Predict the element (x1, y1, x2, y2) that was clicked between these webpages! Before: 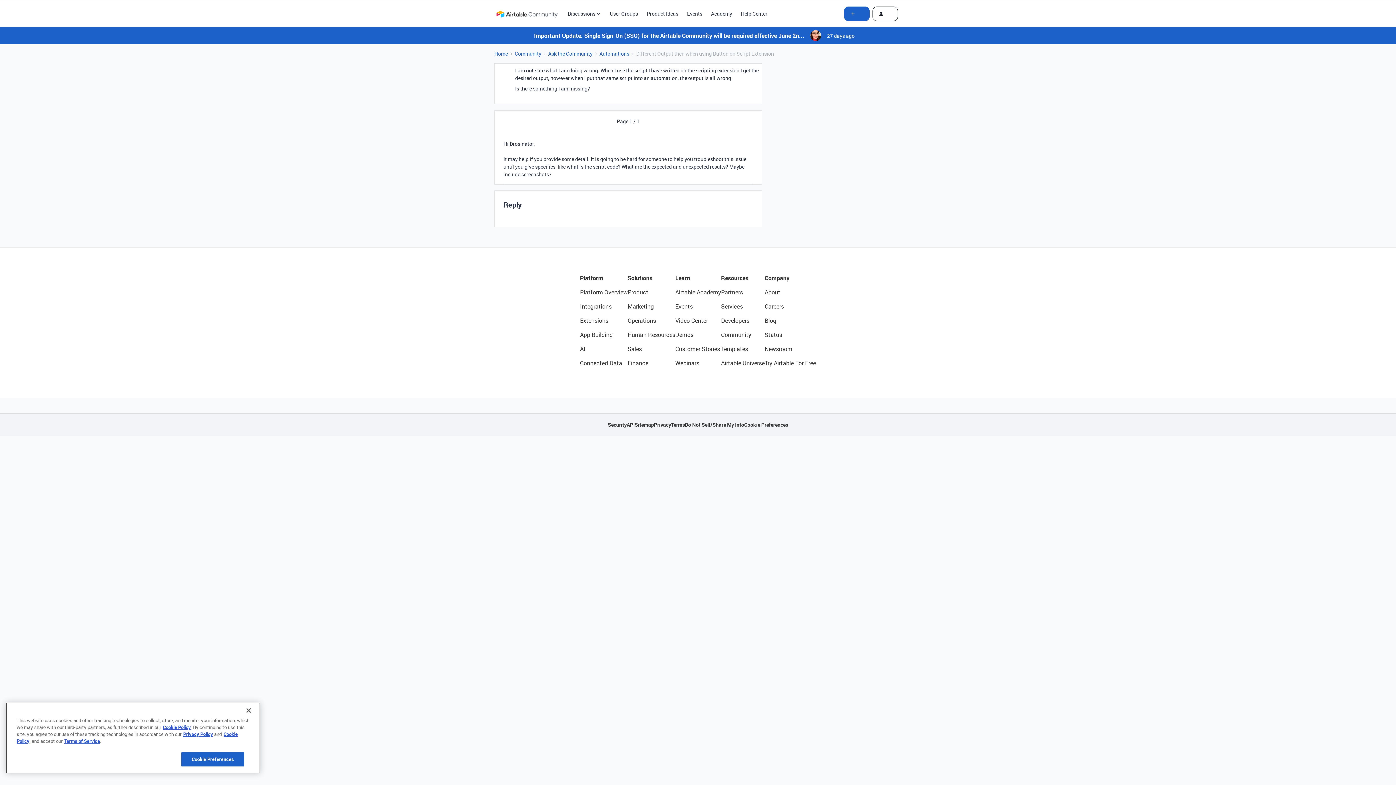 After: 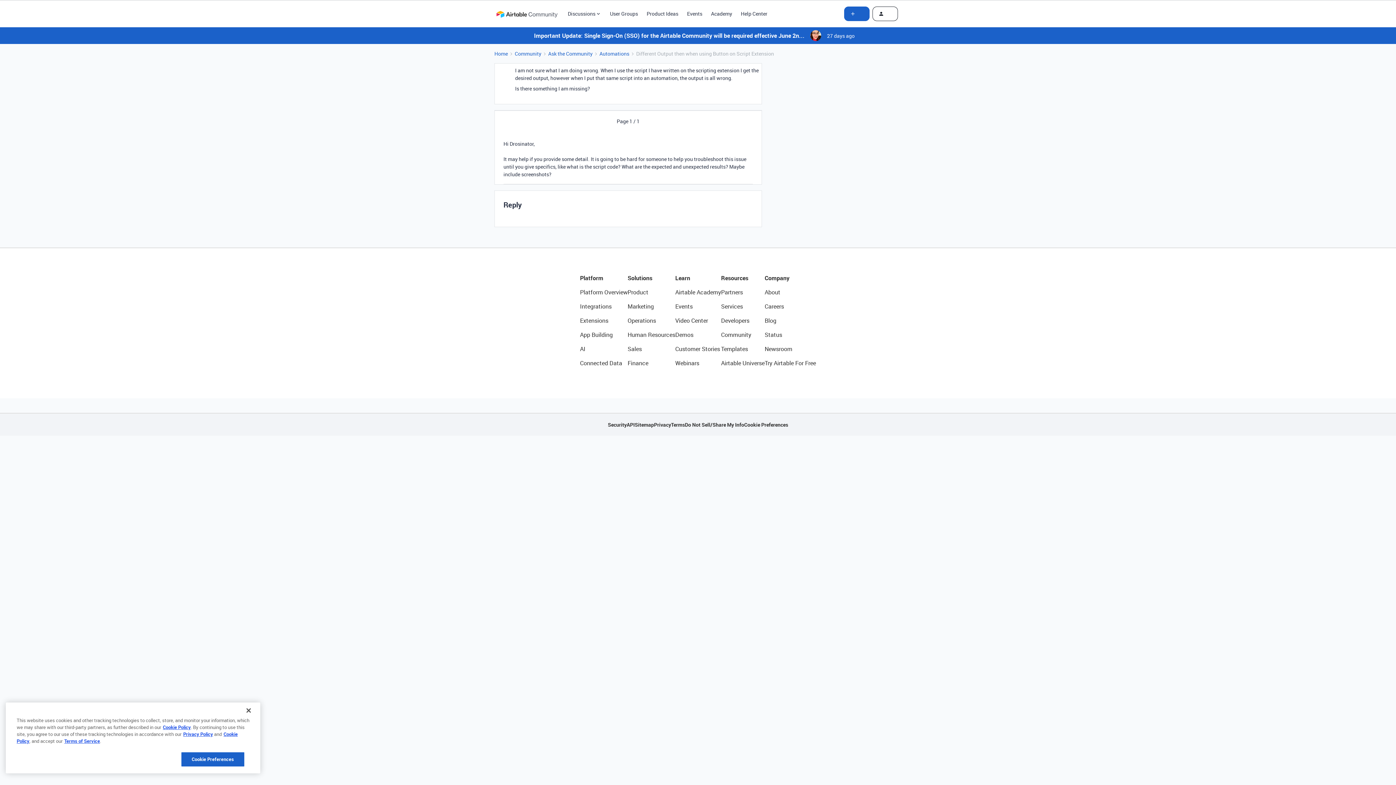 Action: label: Platform bbox: (580, 273, 627, 282)